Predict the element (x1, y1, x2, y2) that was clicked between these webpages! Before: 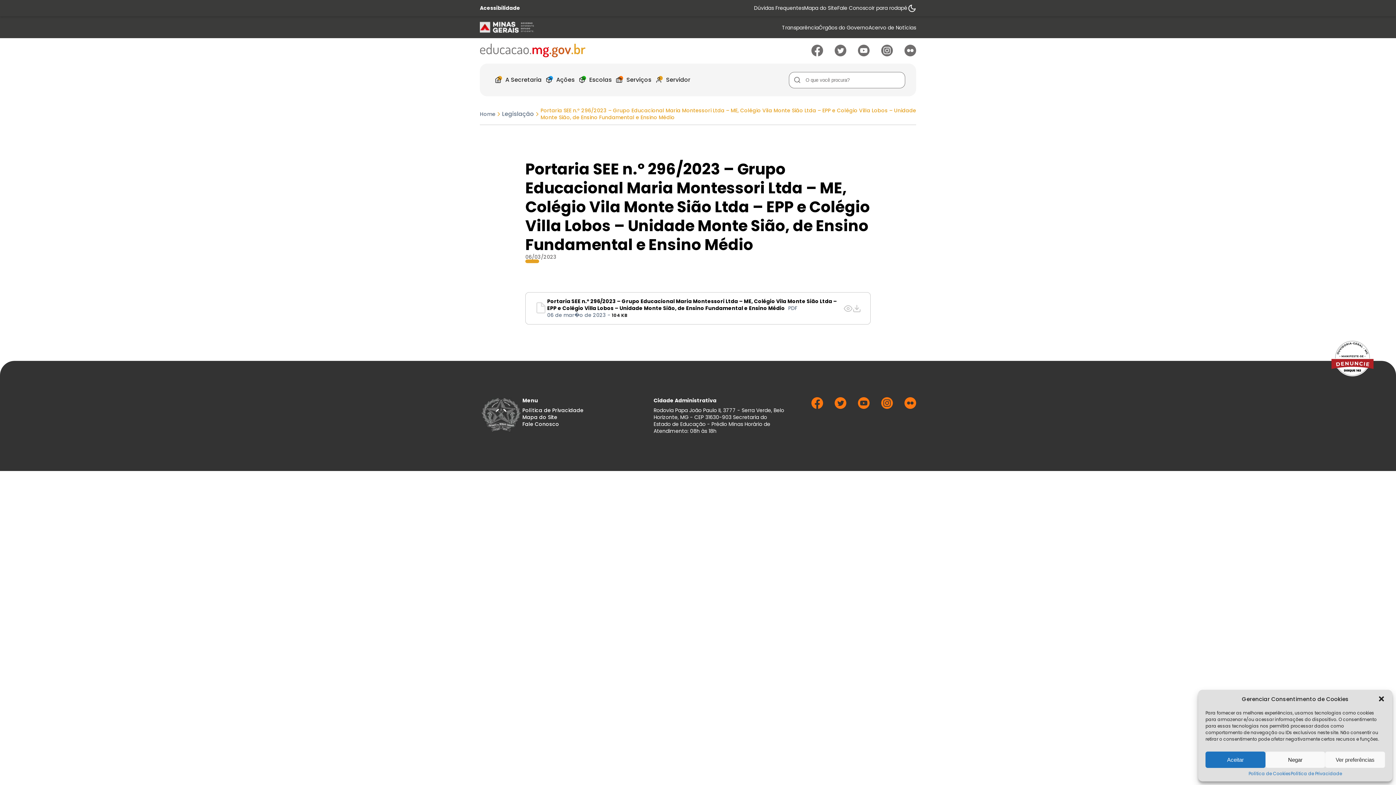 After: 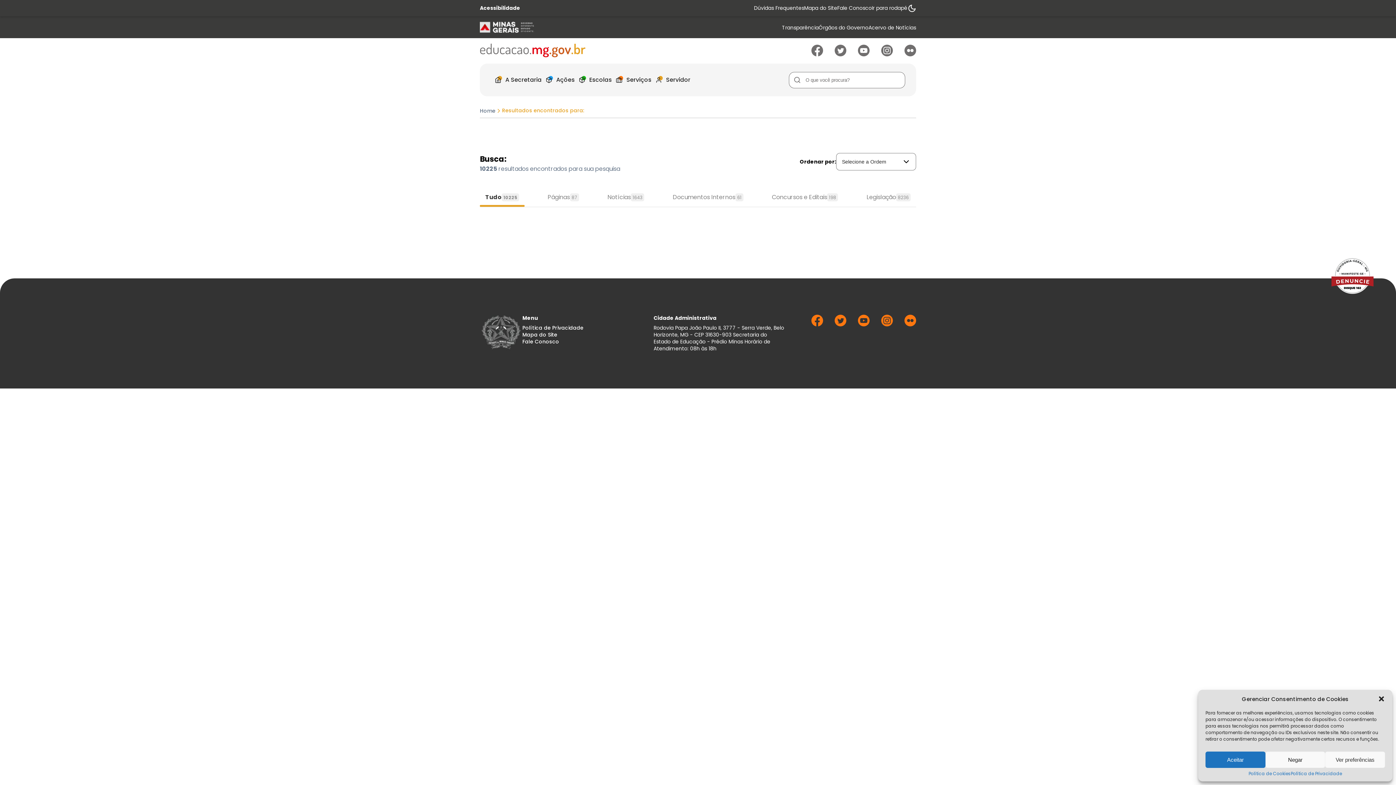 Action: bbox: (789, 71, 805, 88)